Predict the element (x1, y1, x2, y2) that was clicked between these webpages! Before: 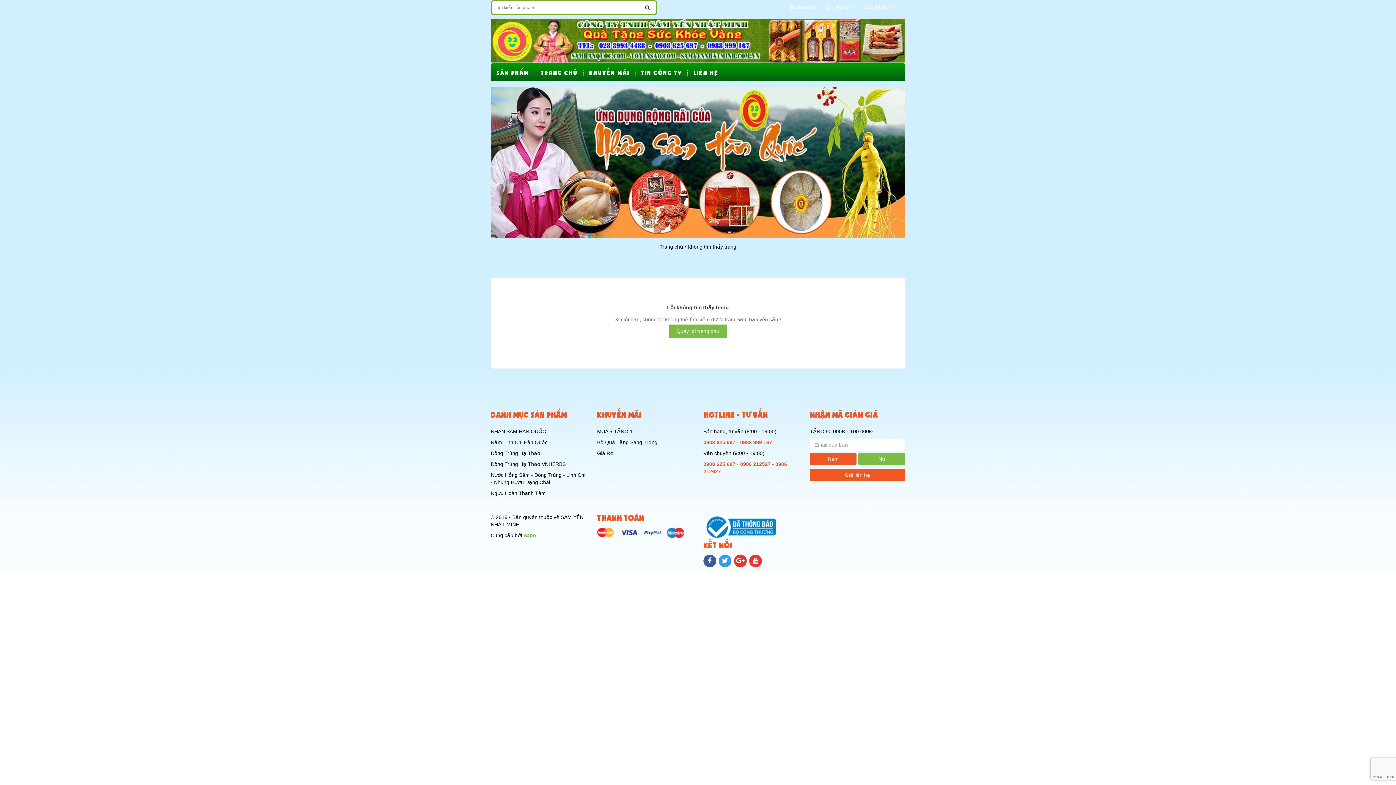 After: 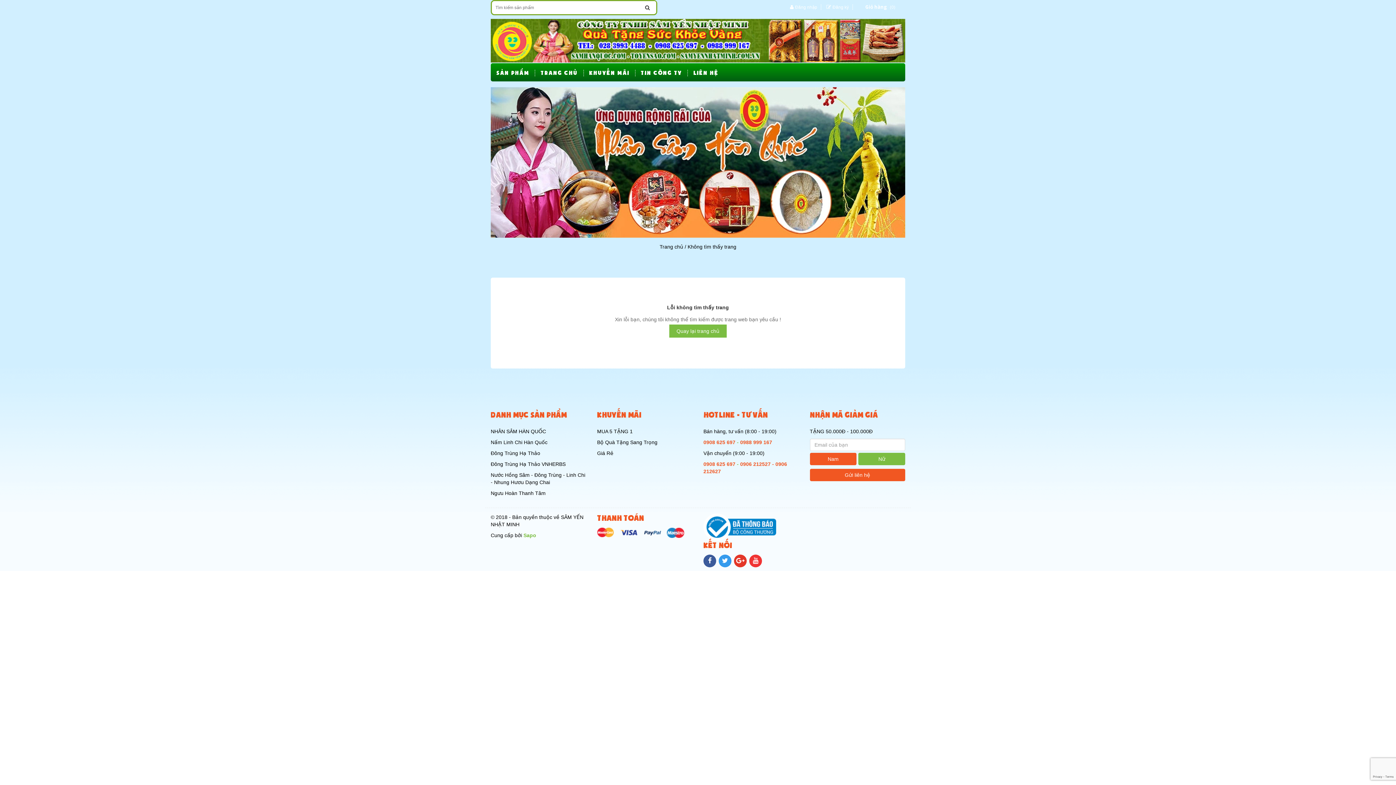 Action: bbox: (485, 159, 910, 164)